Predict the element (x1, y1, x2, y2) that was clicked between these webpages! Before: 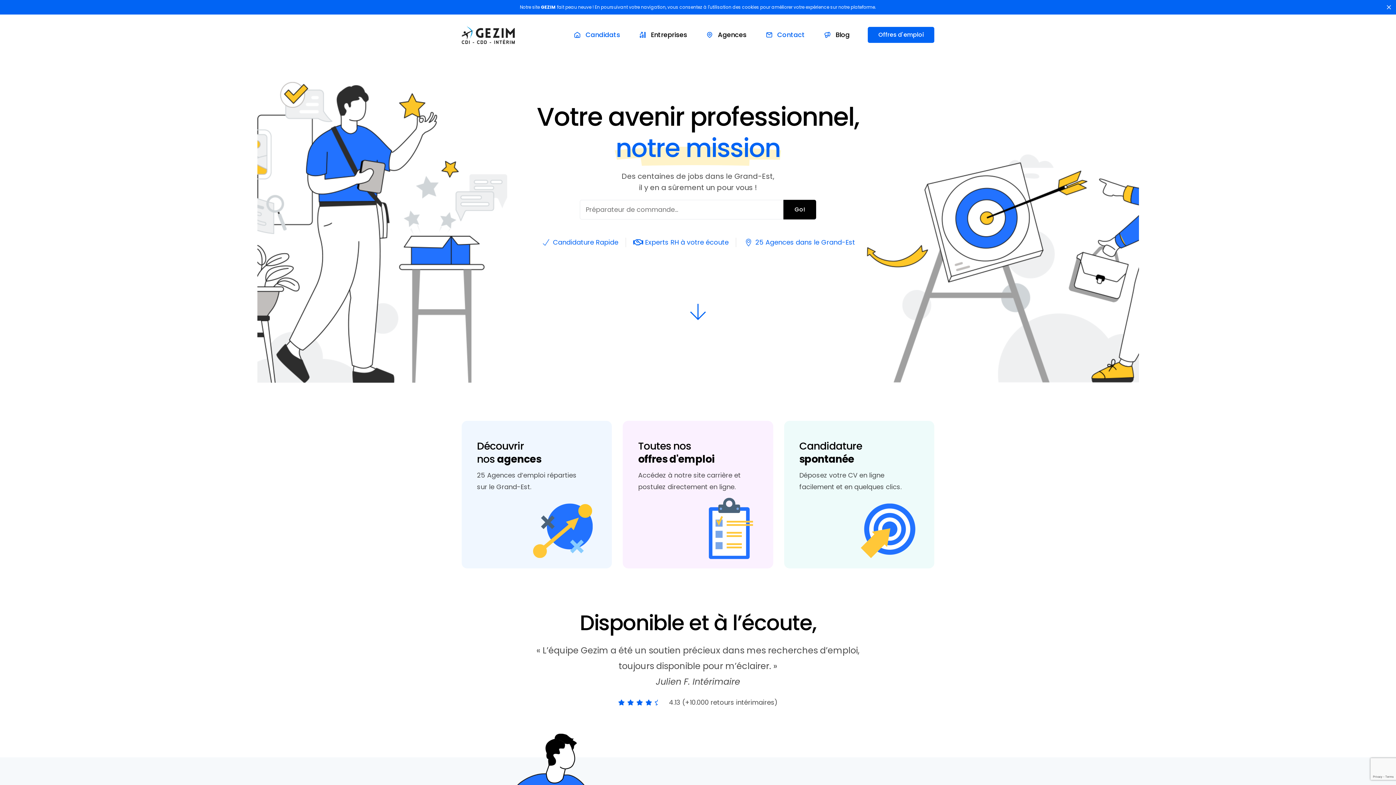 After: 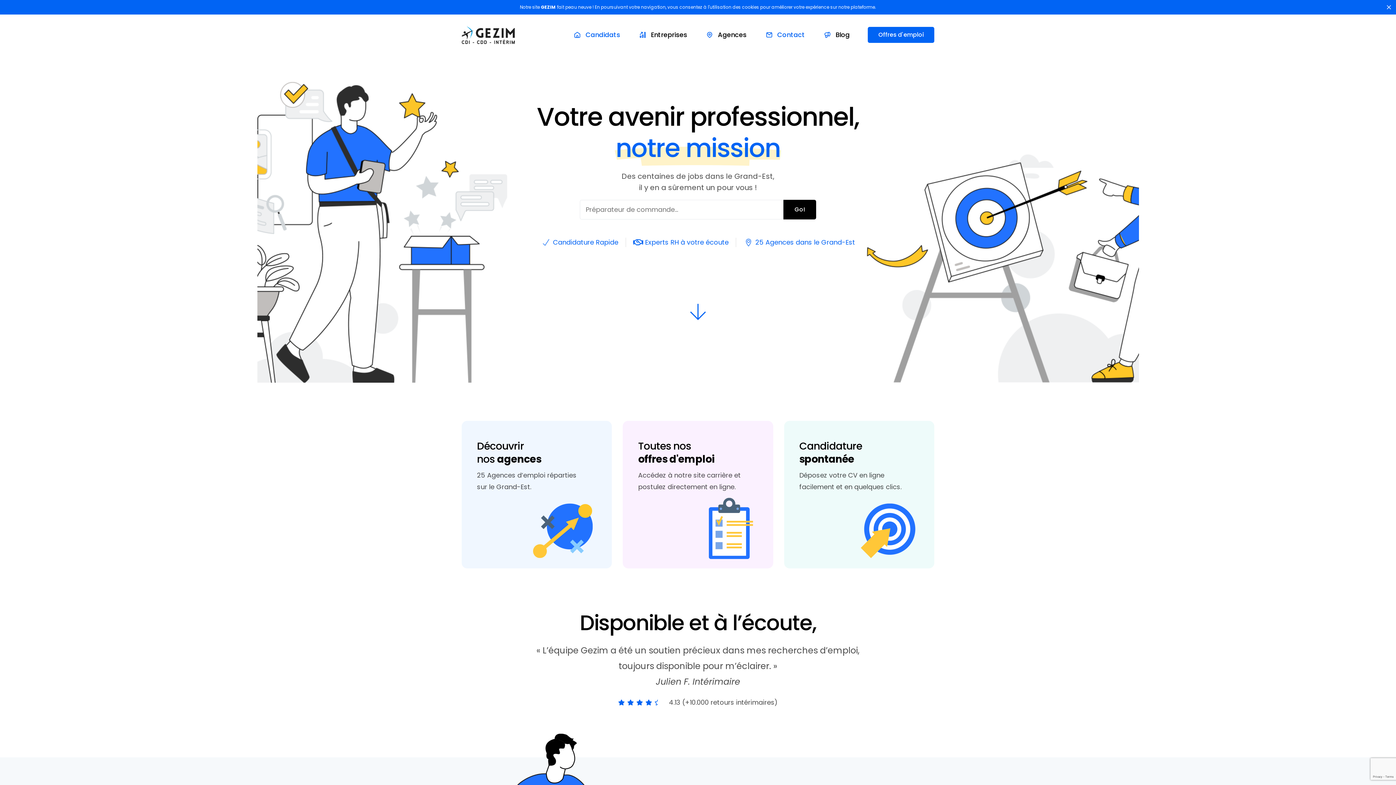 Action: label:  Candidats bbox: (564, 14, 629, 54)